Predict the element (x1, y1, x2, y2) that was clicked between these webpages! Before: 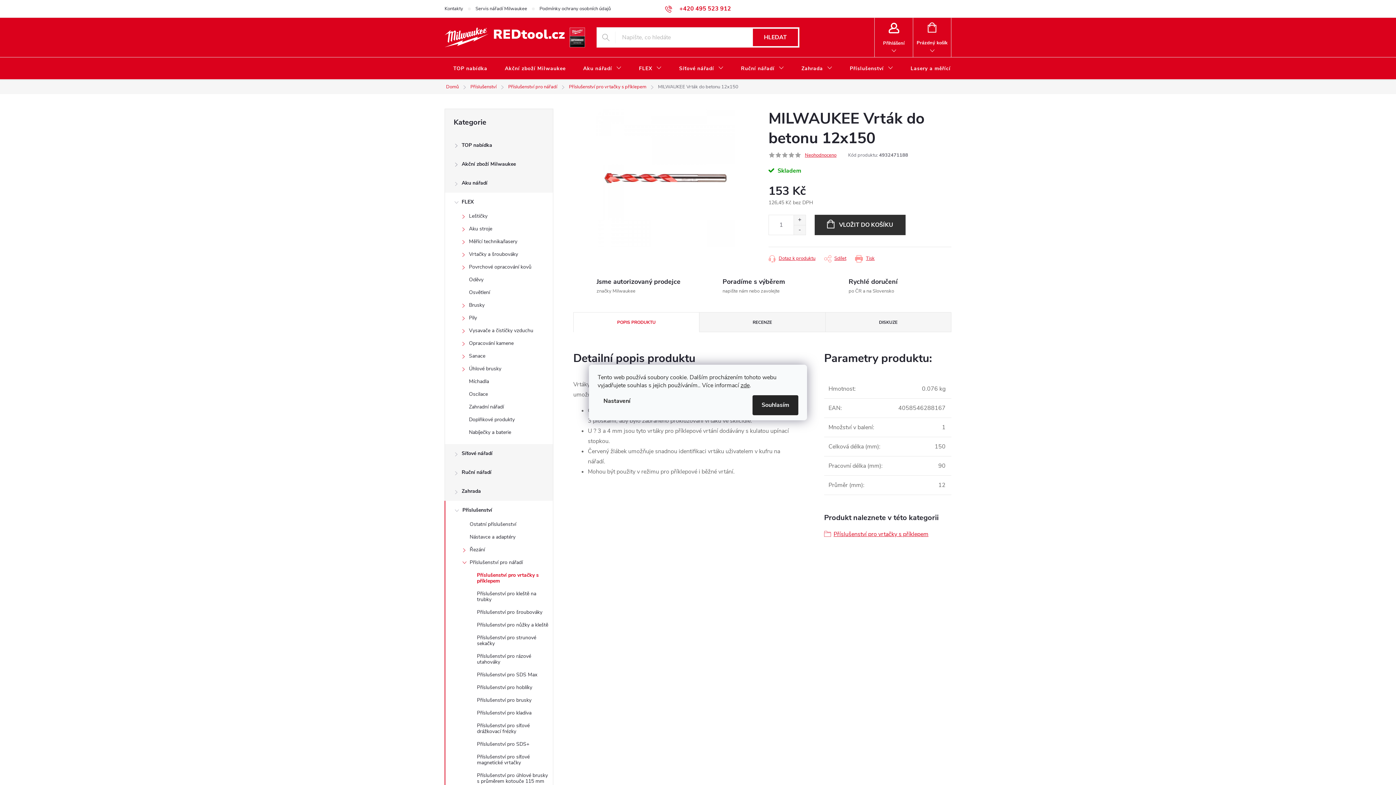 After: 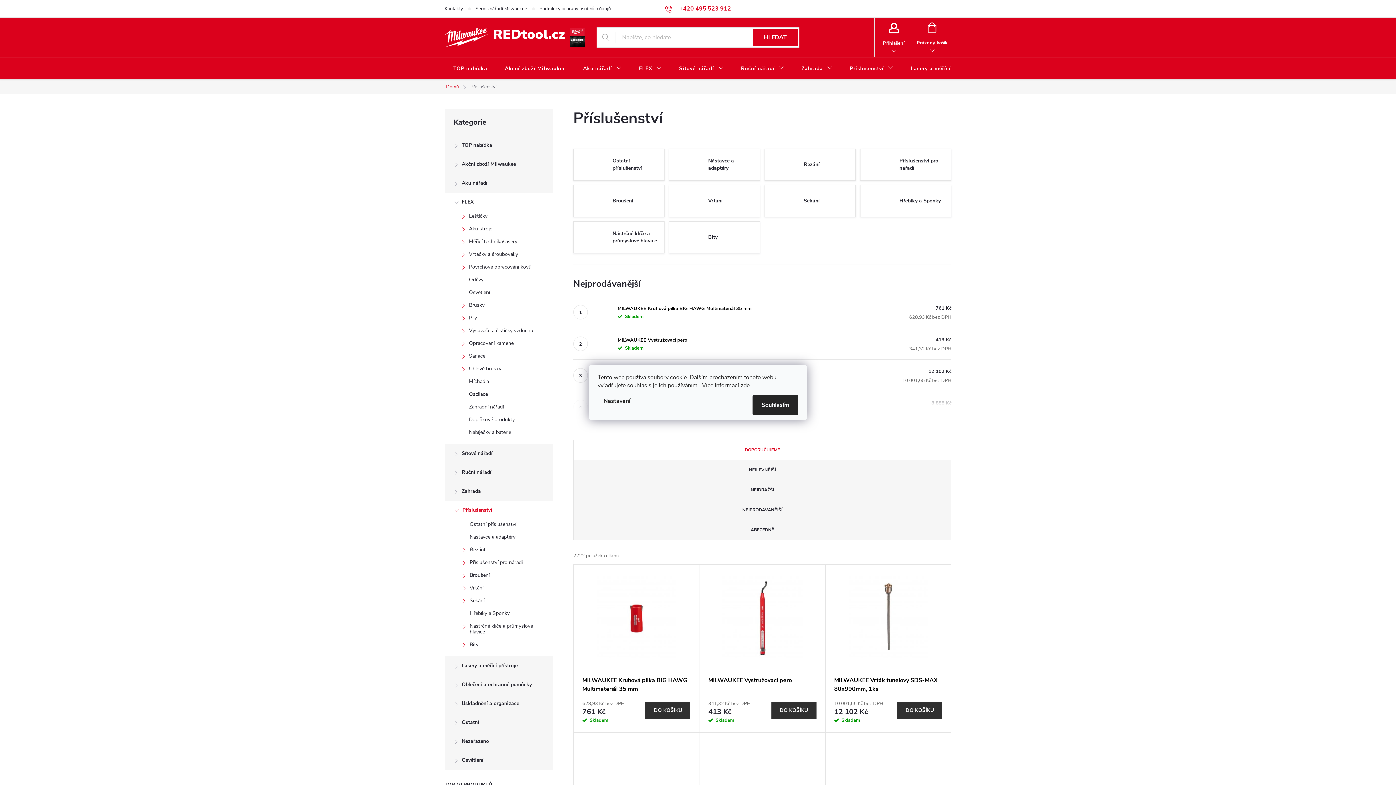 Action: label: Příslušenství bbox: (464, 79, 502, 94)